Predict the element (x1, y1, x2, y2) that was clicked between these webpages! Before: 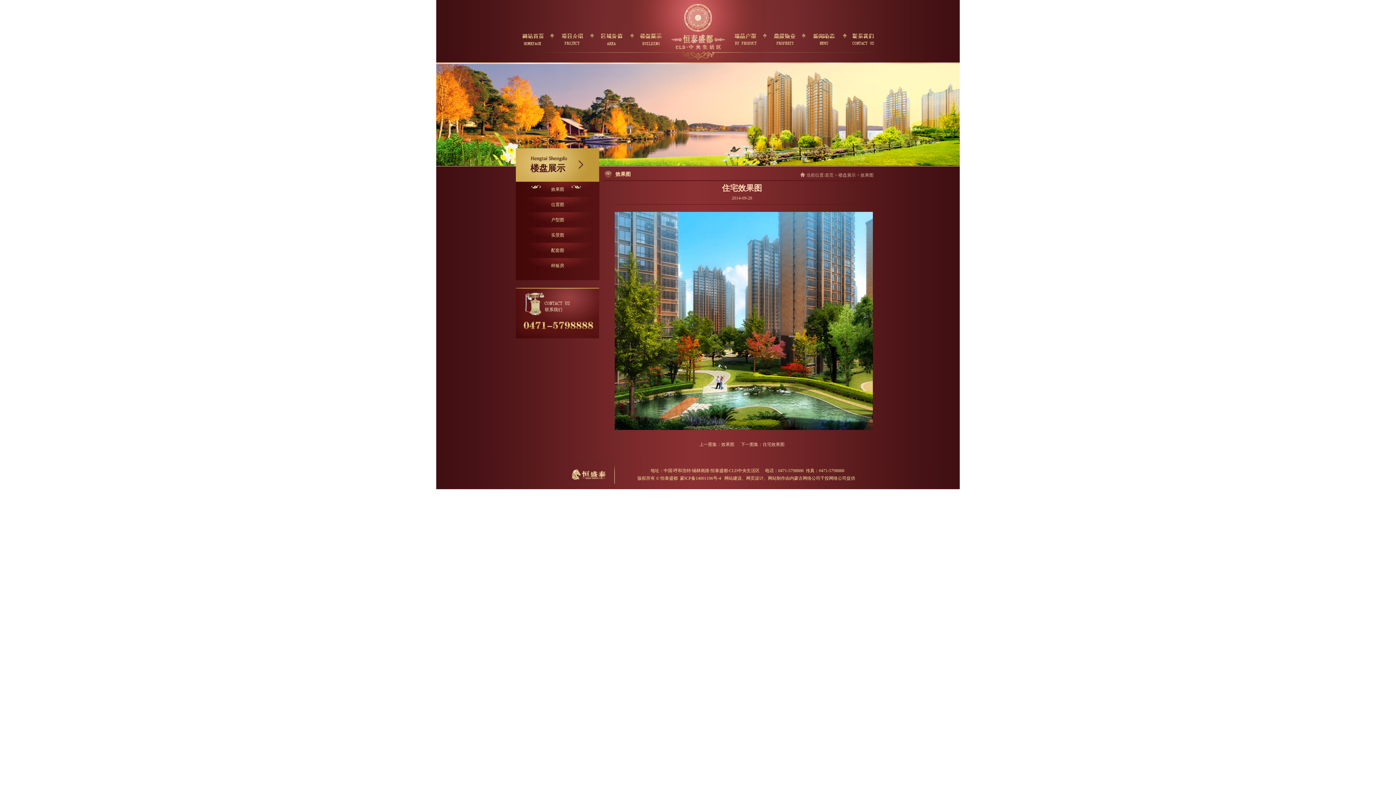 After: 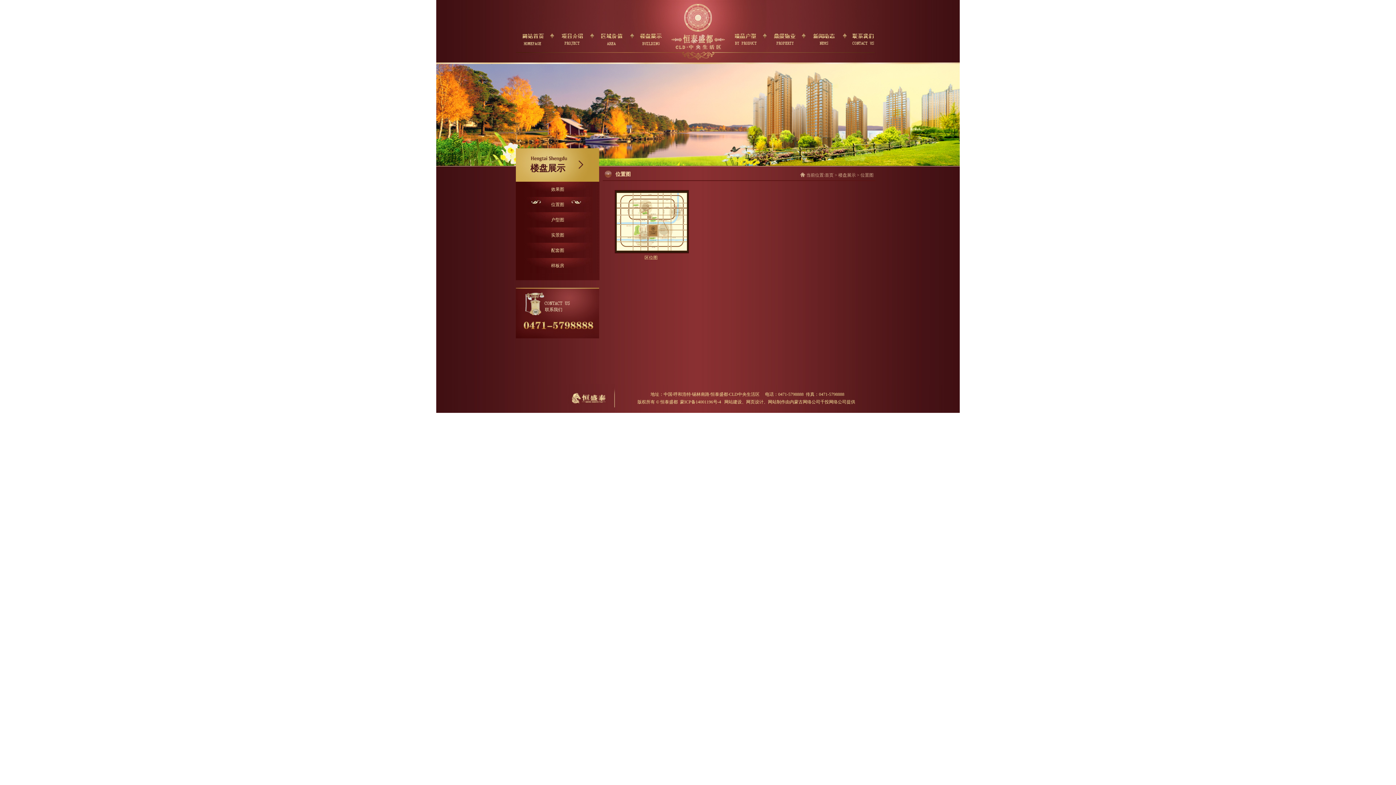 Action: label: 位置图 bbox: (516, 197, 599, 212)